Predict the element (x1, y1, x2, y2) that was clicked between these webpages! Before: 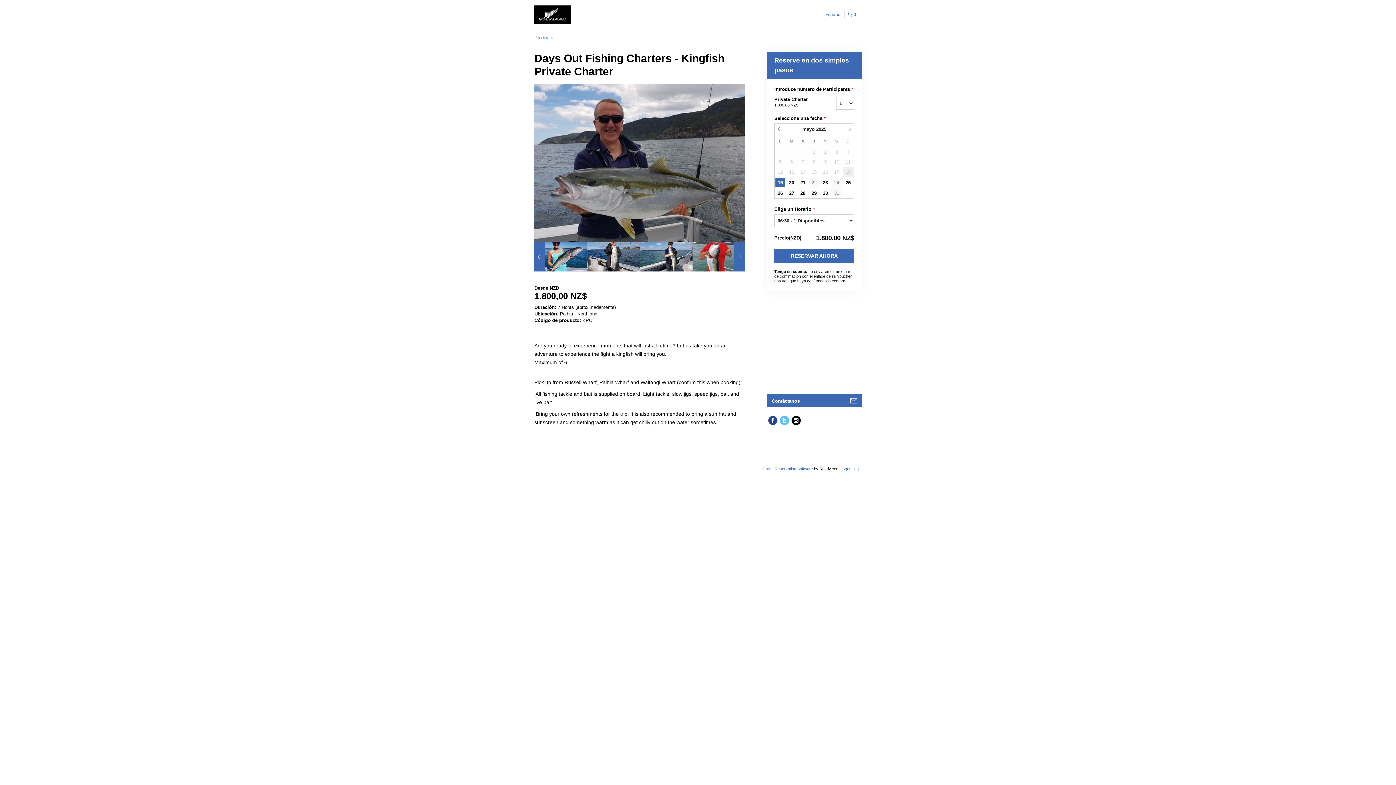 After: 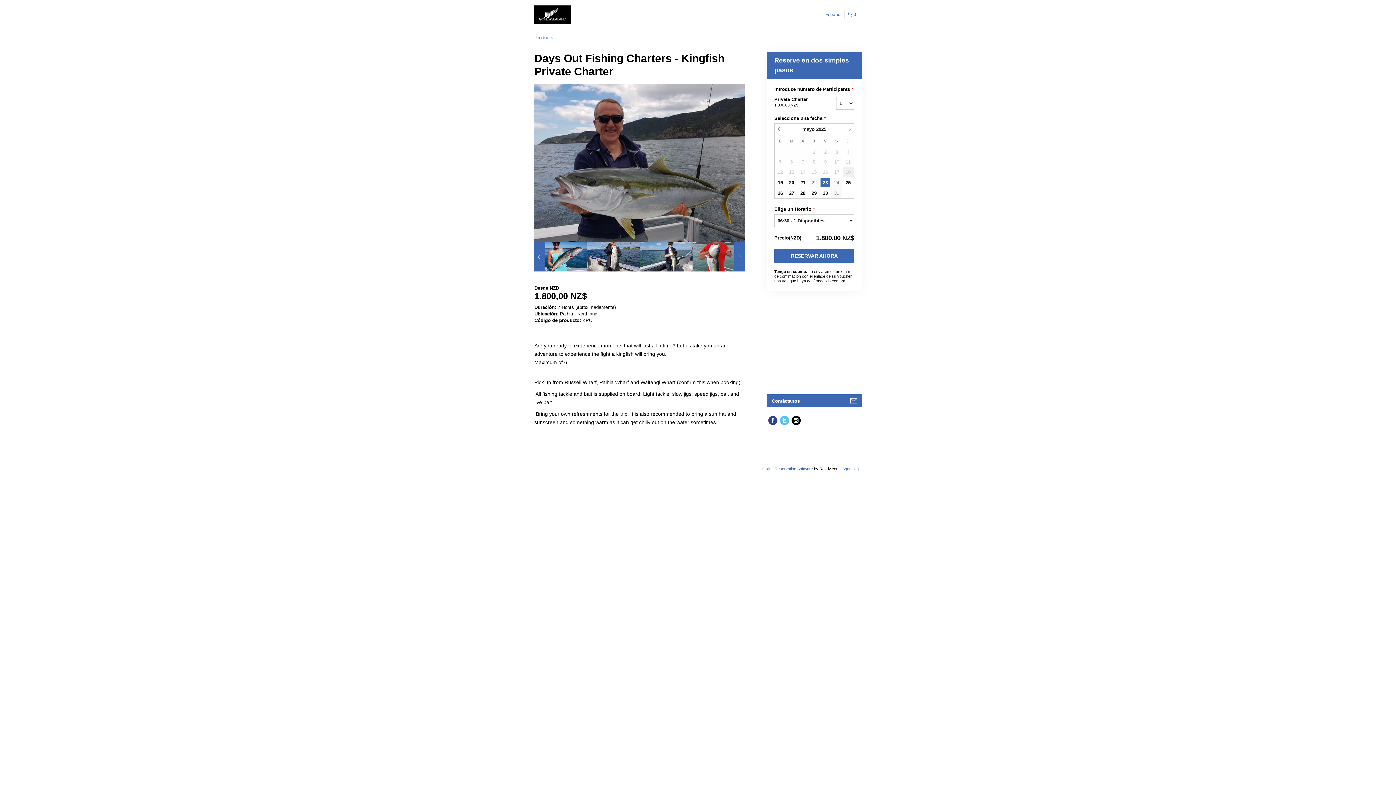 Action: bbox: (820, 177, 830, 187) label: 23